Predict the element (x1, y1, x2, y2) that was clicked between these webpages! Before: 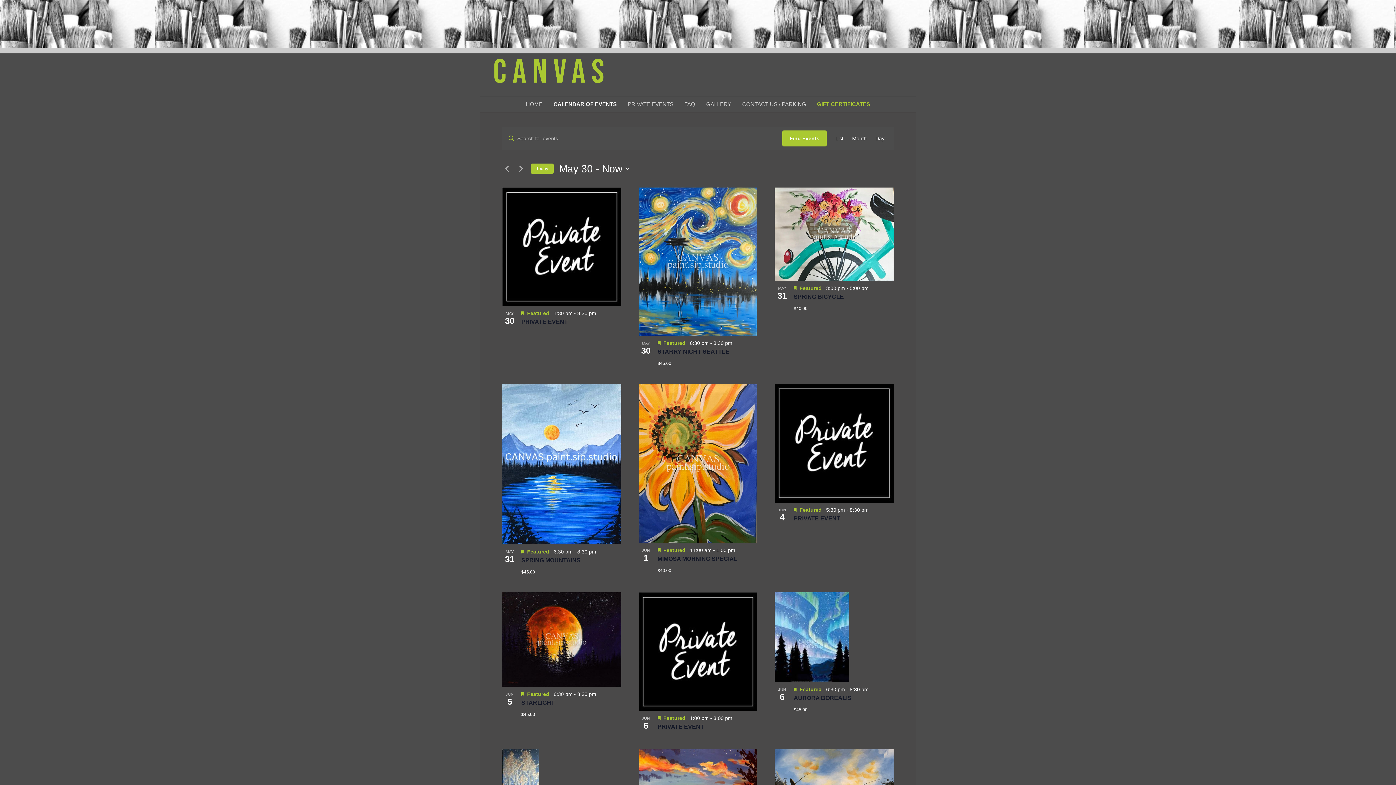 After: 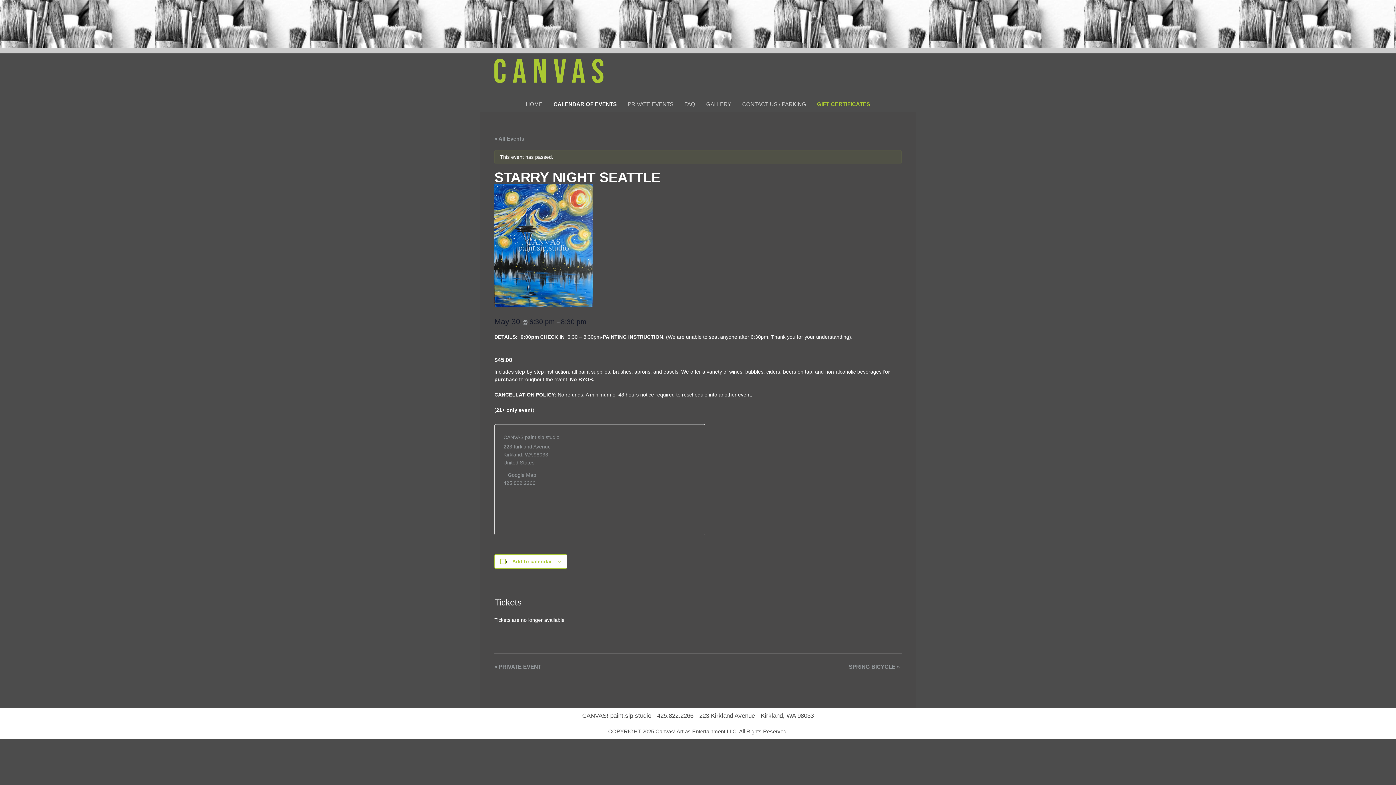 Action: bbox: (638, 187, 757, 336)